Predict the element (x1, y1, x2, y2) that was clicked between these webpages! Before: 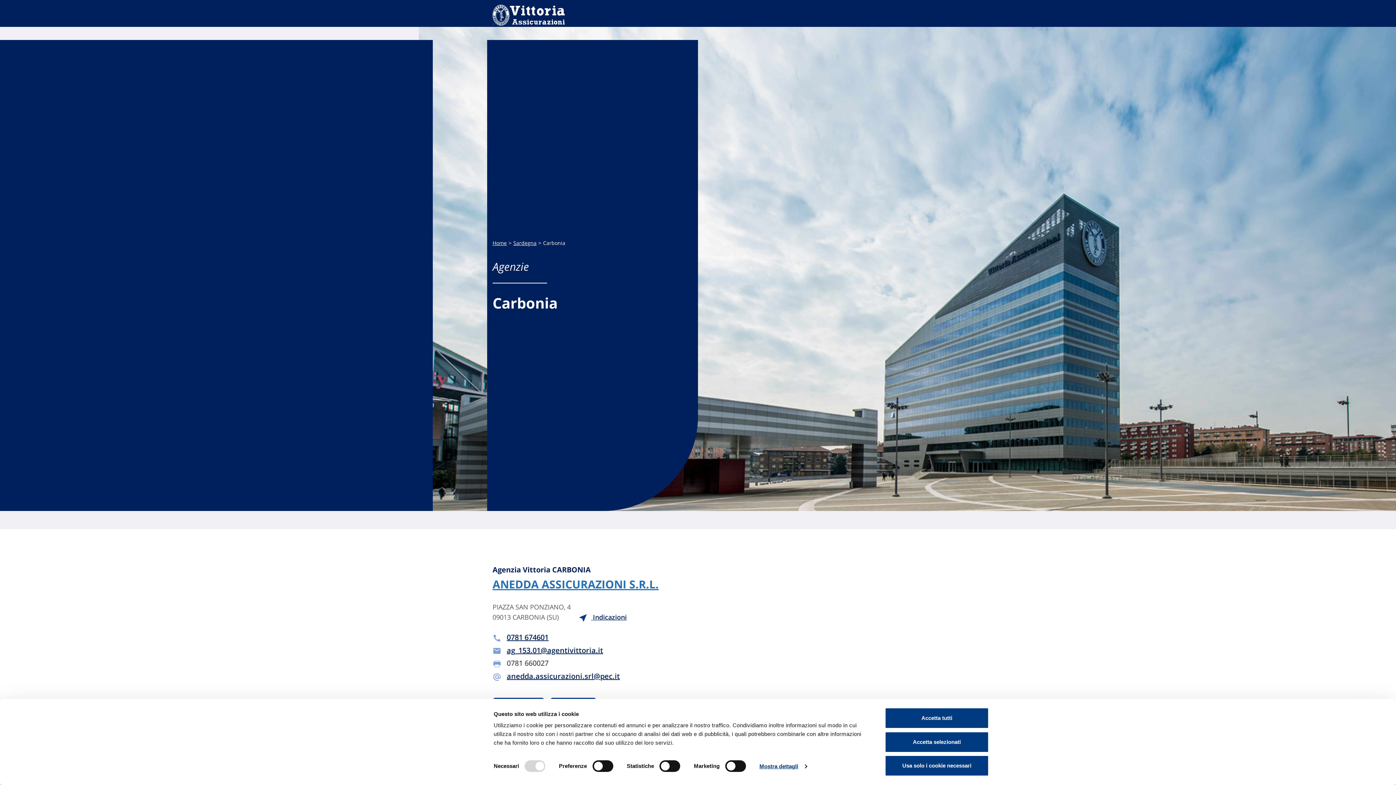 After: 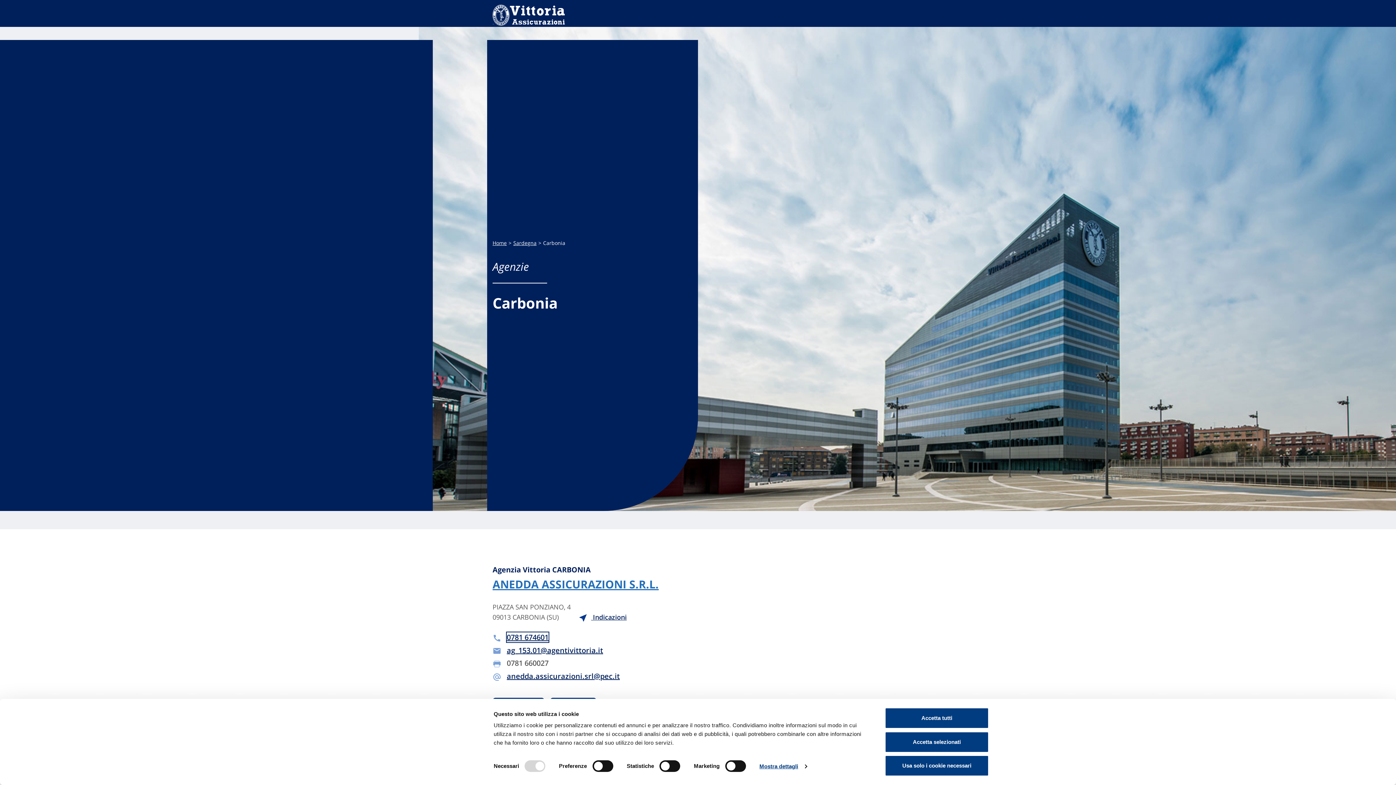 Action: bbox: (498, 632, 540, 642) label: 0781 674601